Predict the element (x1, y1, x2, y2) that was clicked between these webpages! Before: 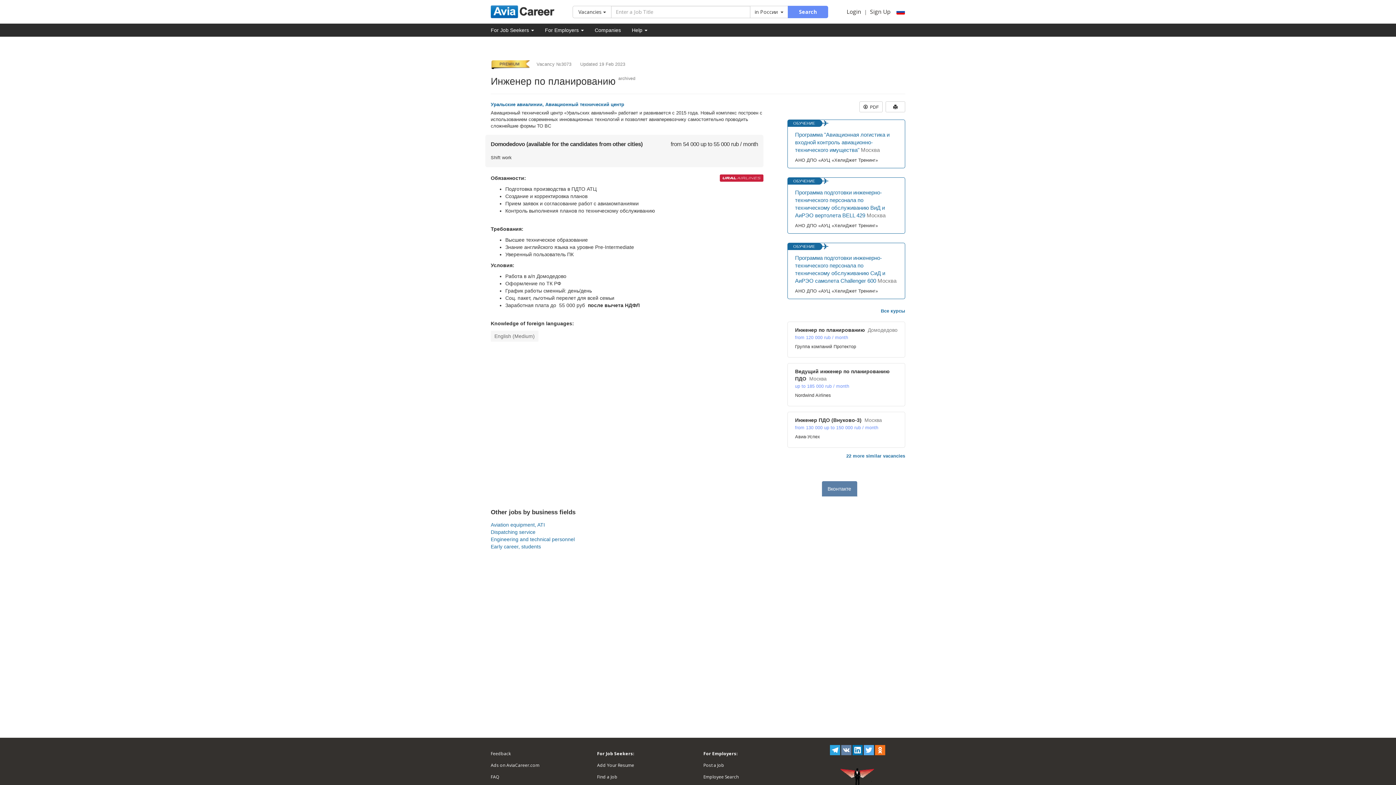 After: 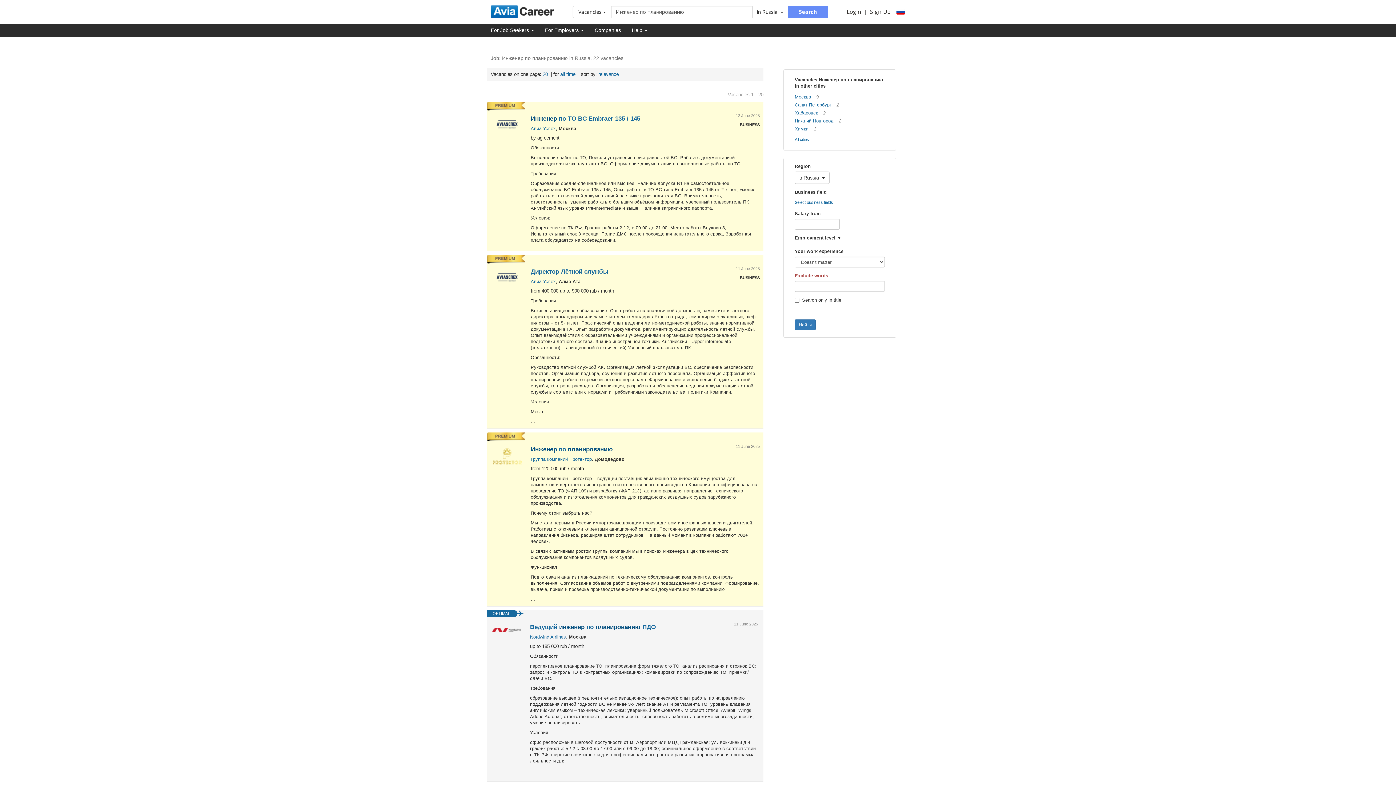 Action: bbox: (846, 453, 905, 458) label: 22 more similar vacancies